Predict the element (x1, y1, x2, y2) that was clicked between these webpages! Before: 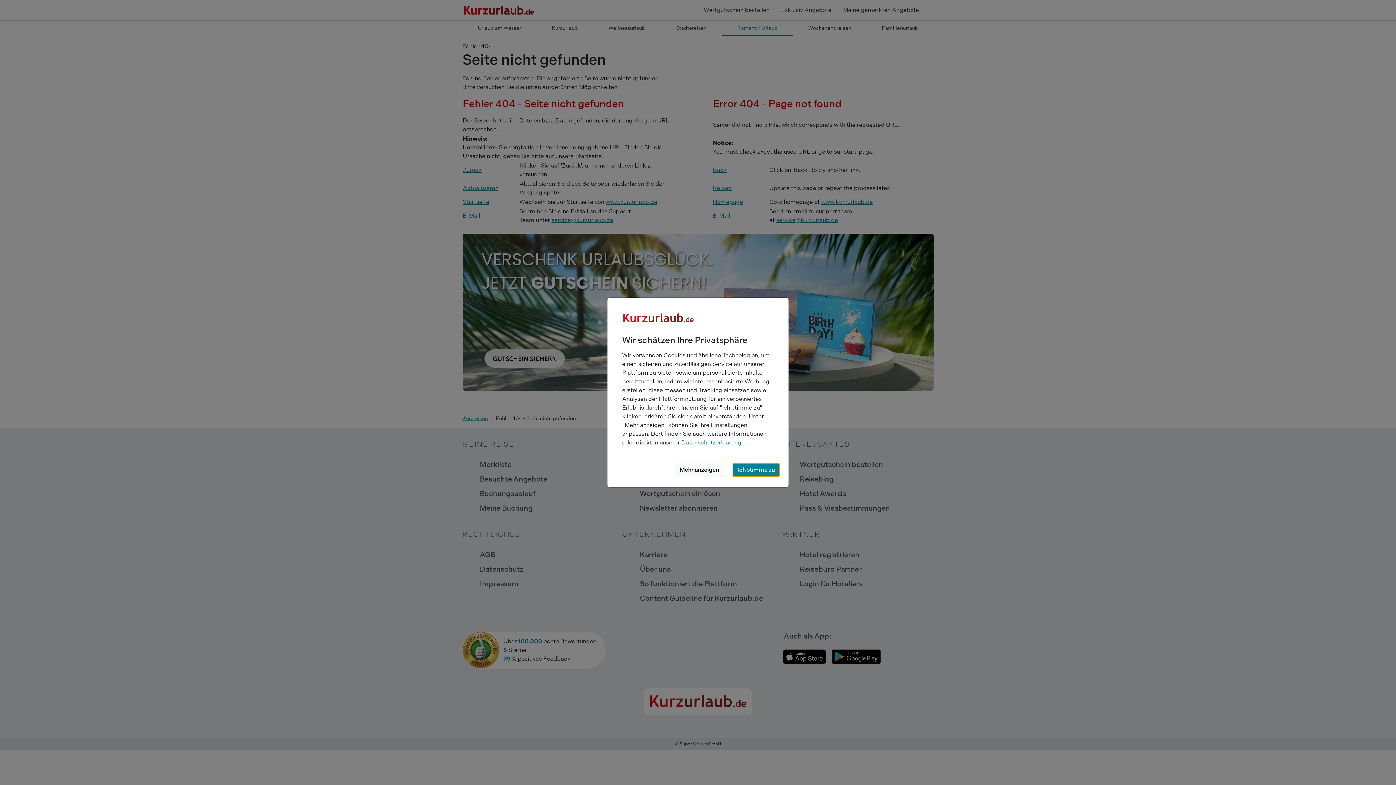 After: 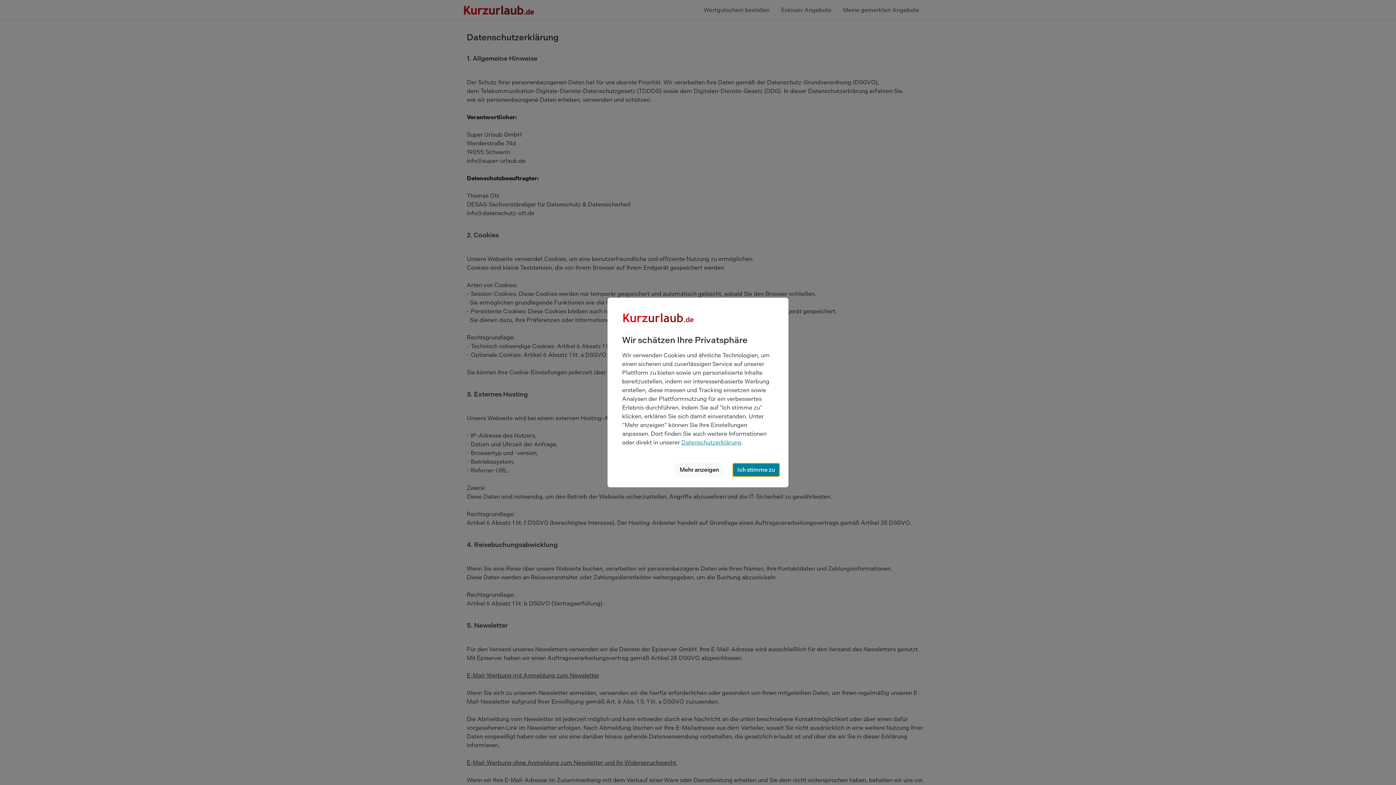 Action: bbox: (681, 439, 741, 446) label: Datenschutzerklärung